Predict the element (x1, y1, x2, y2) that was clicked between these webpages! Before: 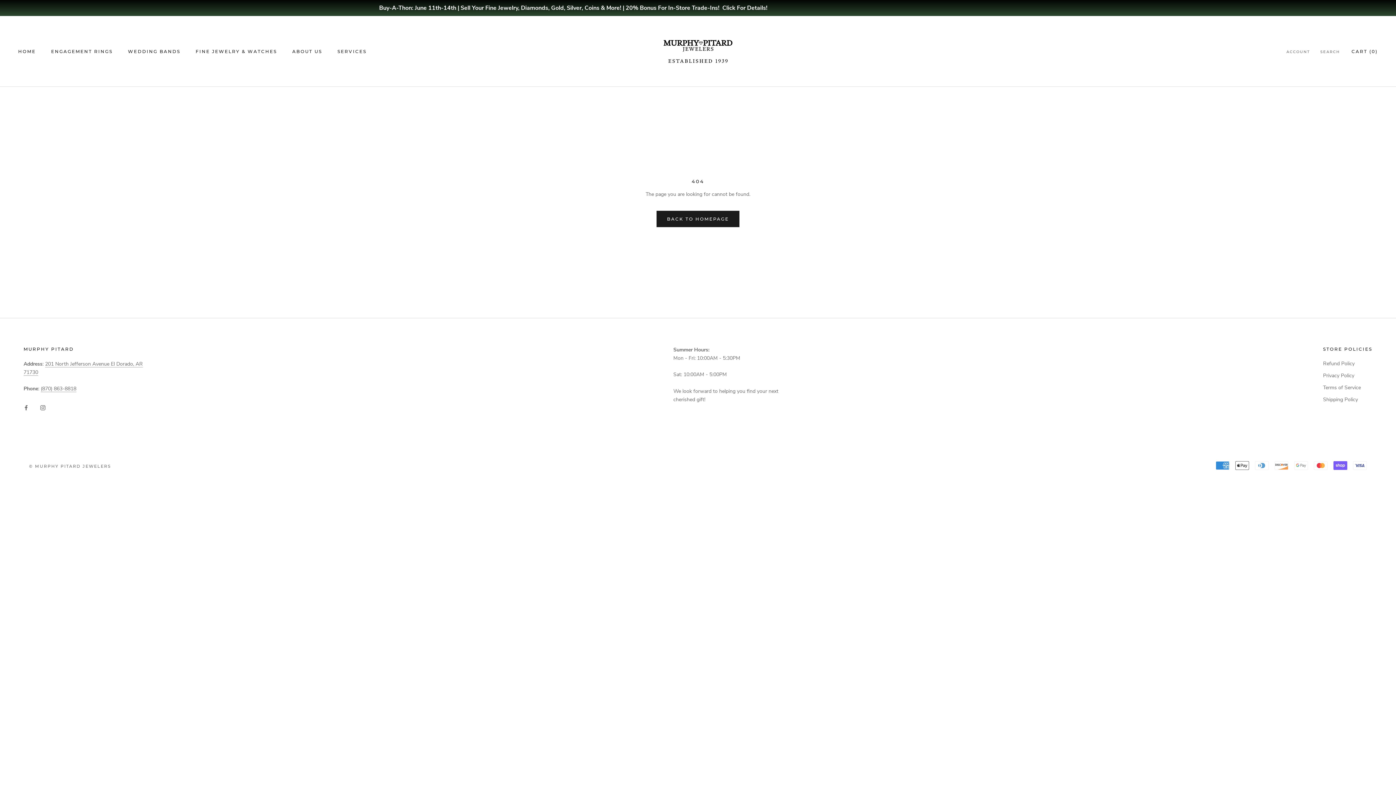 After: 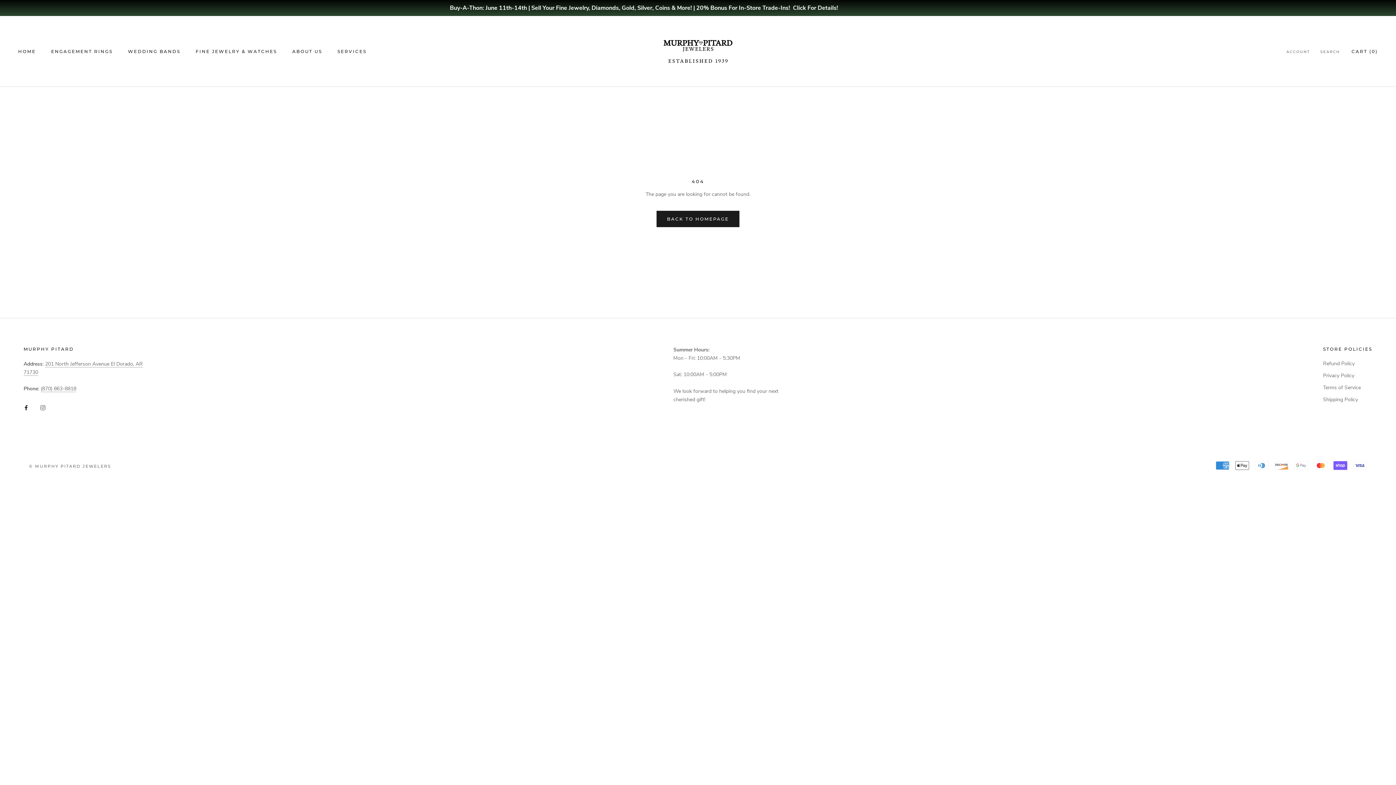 Action: label: Facebook bbox: (23, 403, 28, 411)